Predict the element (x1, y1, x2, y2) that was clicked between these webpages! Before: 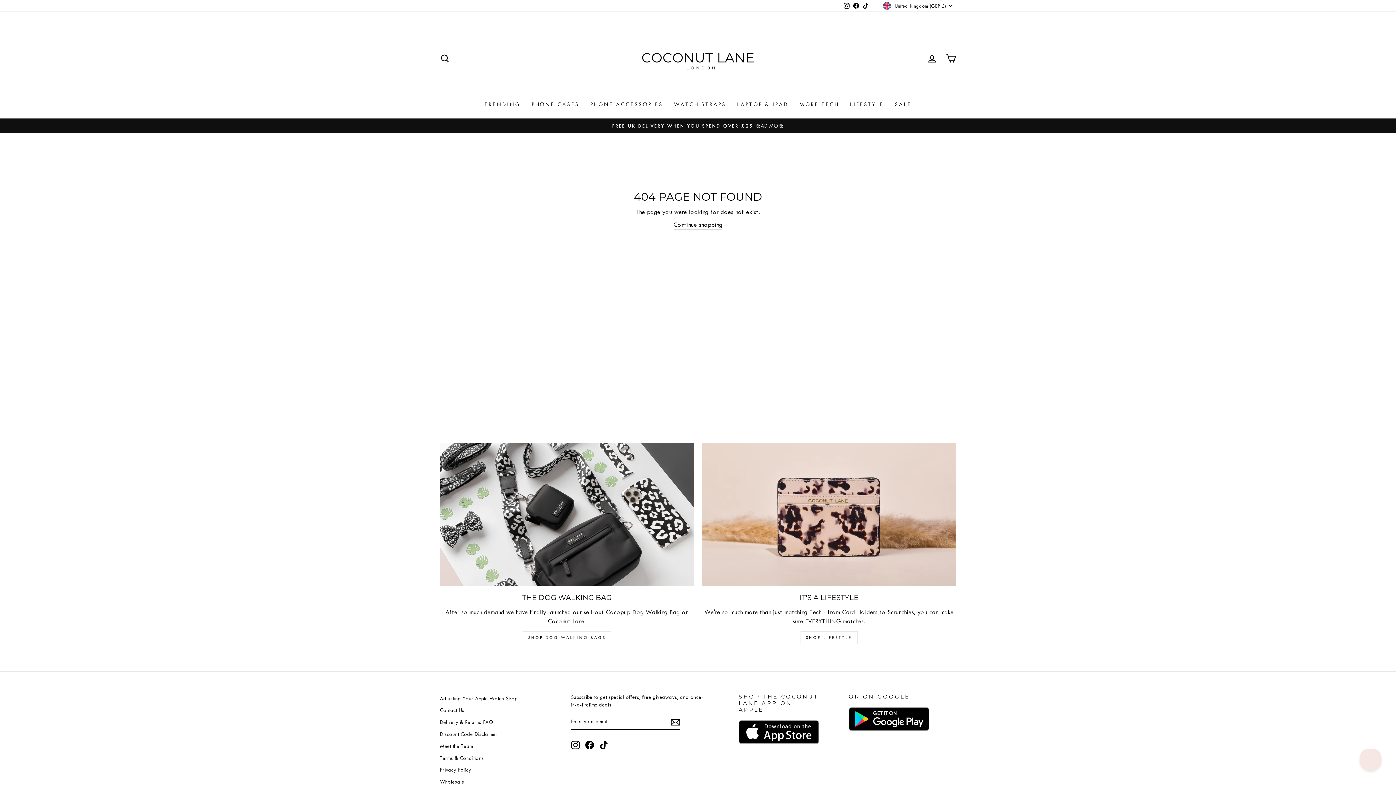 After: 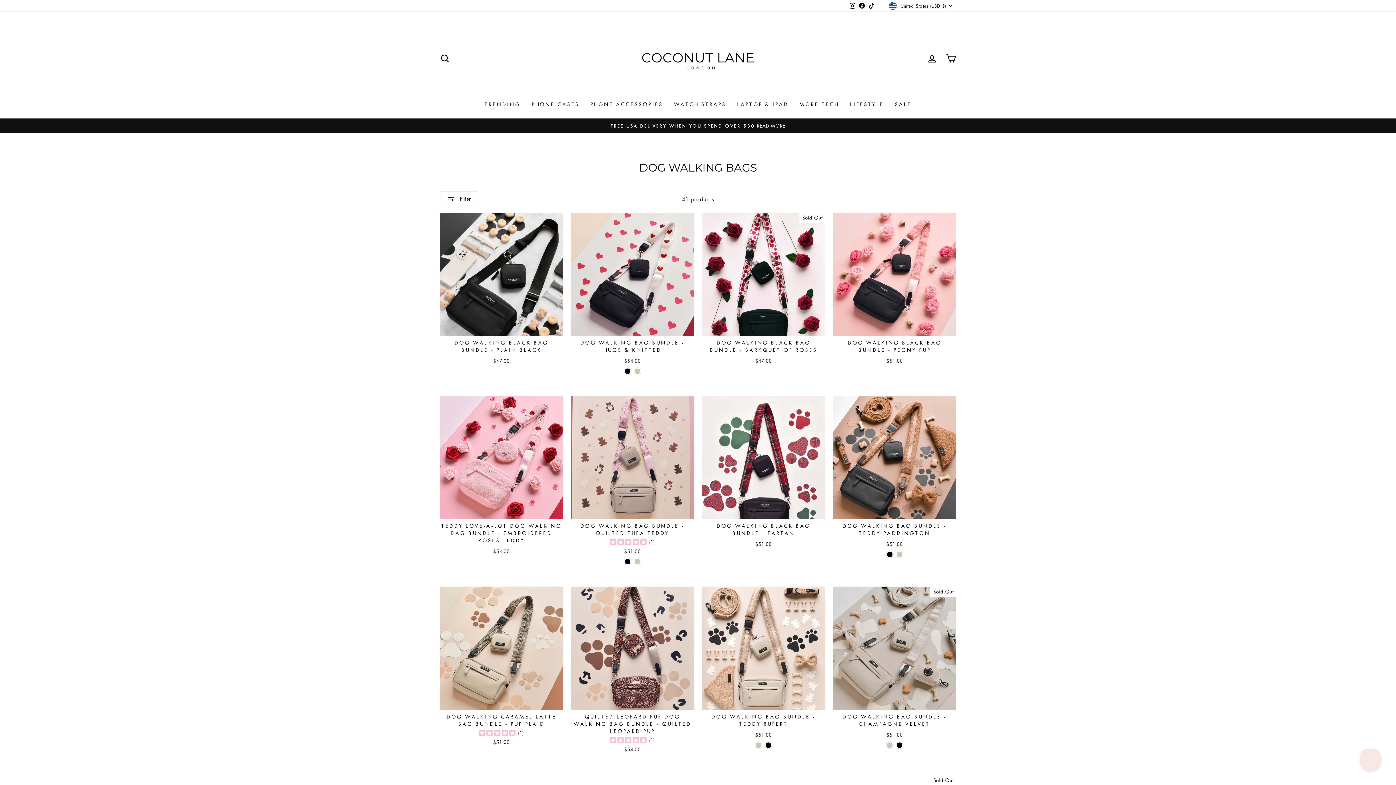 Action: bbox: (522, 631, 611, 644) label: SHOP DOG WALKING BAGS